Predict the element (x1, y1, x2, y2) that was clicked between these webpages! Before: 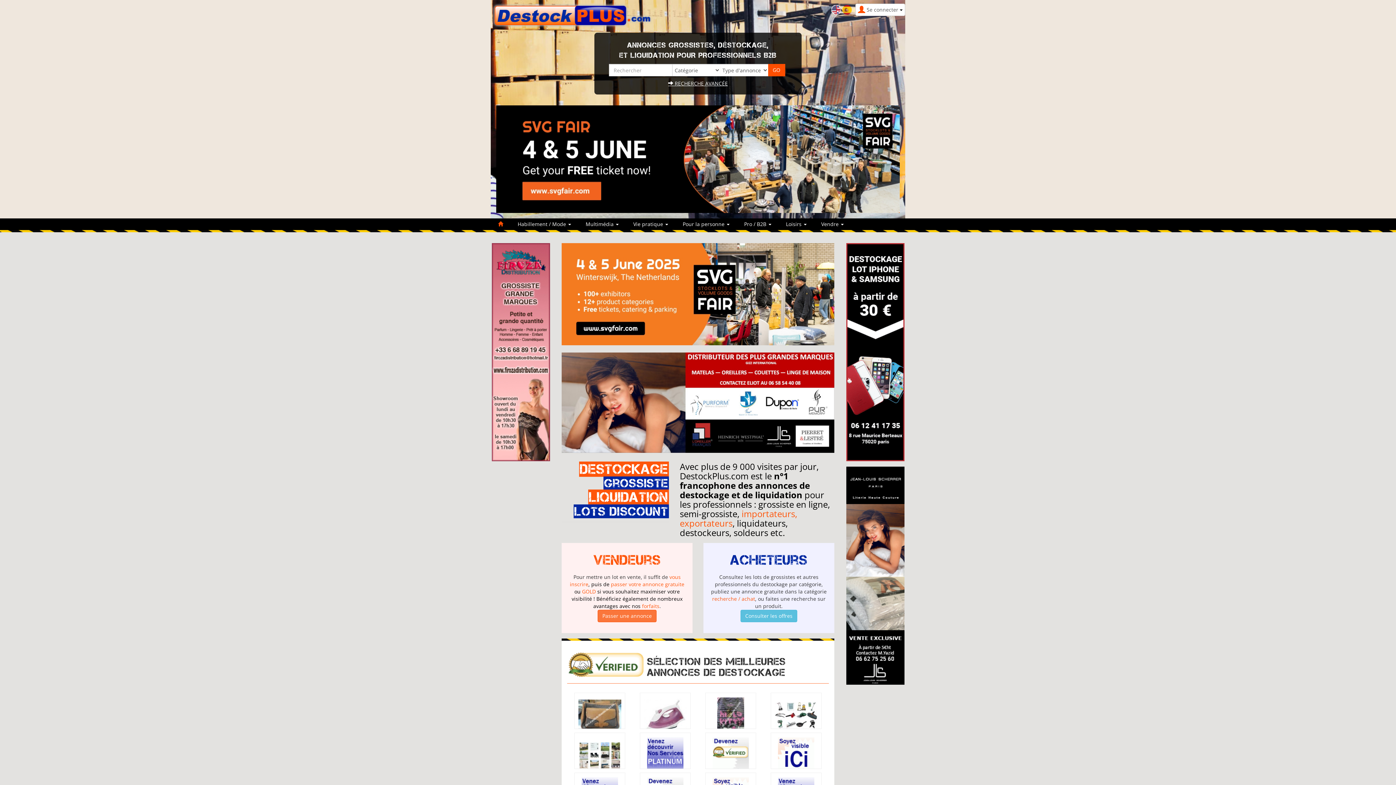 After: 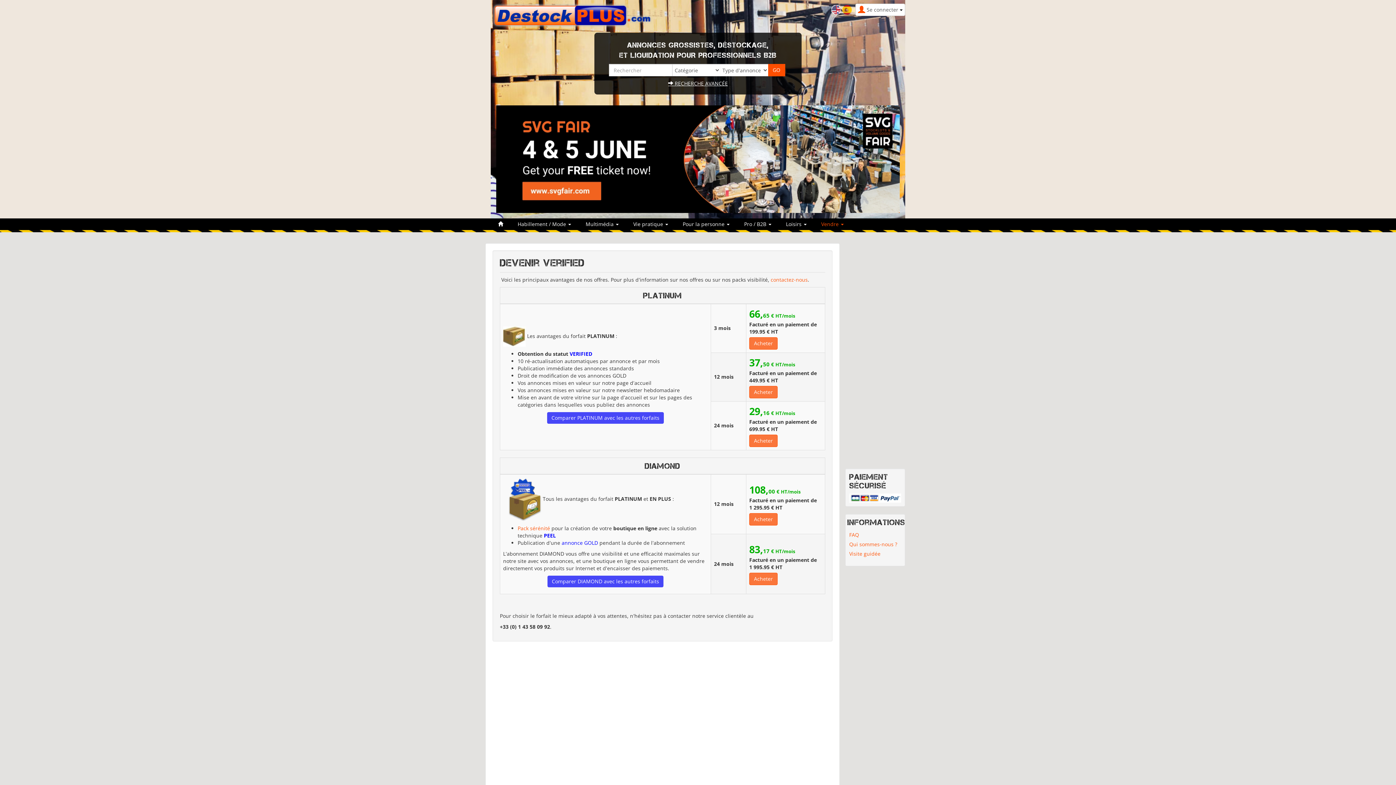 Action: bbox: (778, 751, 814, 758)